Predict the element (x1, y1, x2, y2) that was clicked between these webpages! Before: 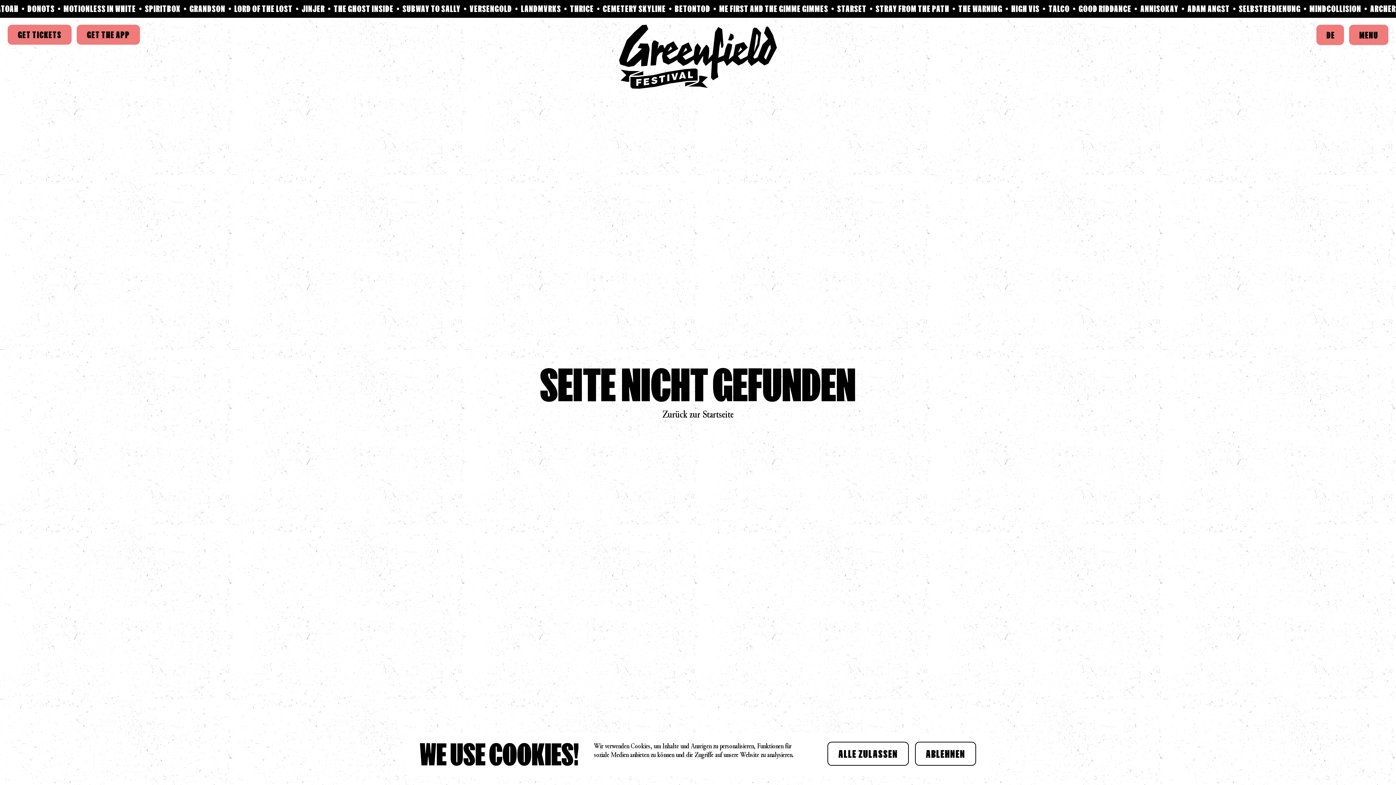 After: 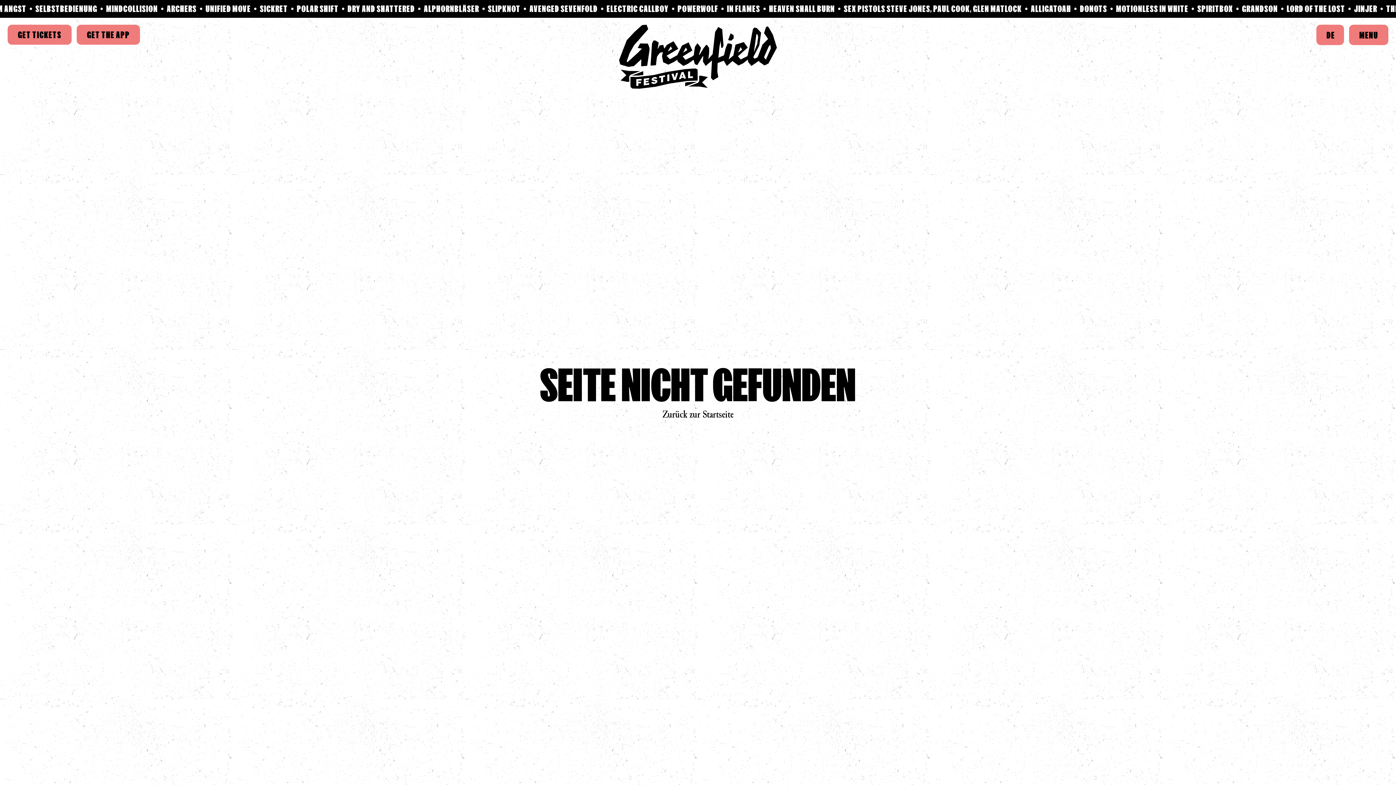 Action: bbox: (827, 742, 909, 766) label: ALLE ZULASSEN